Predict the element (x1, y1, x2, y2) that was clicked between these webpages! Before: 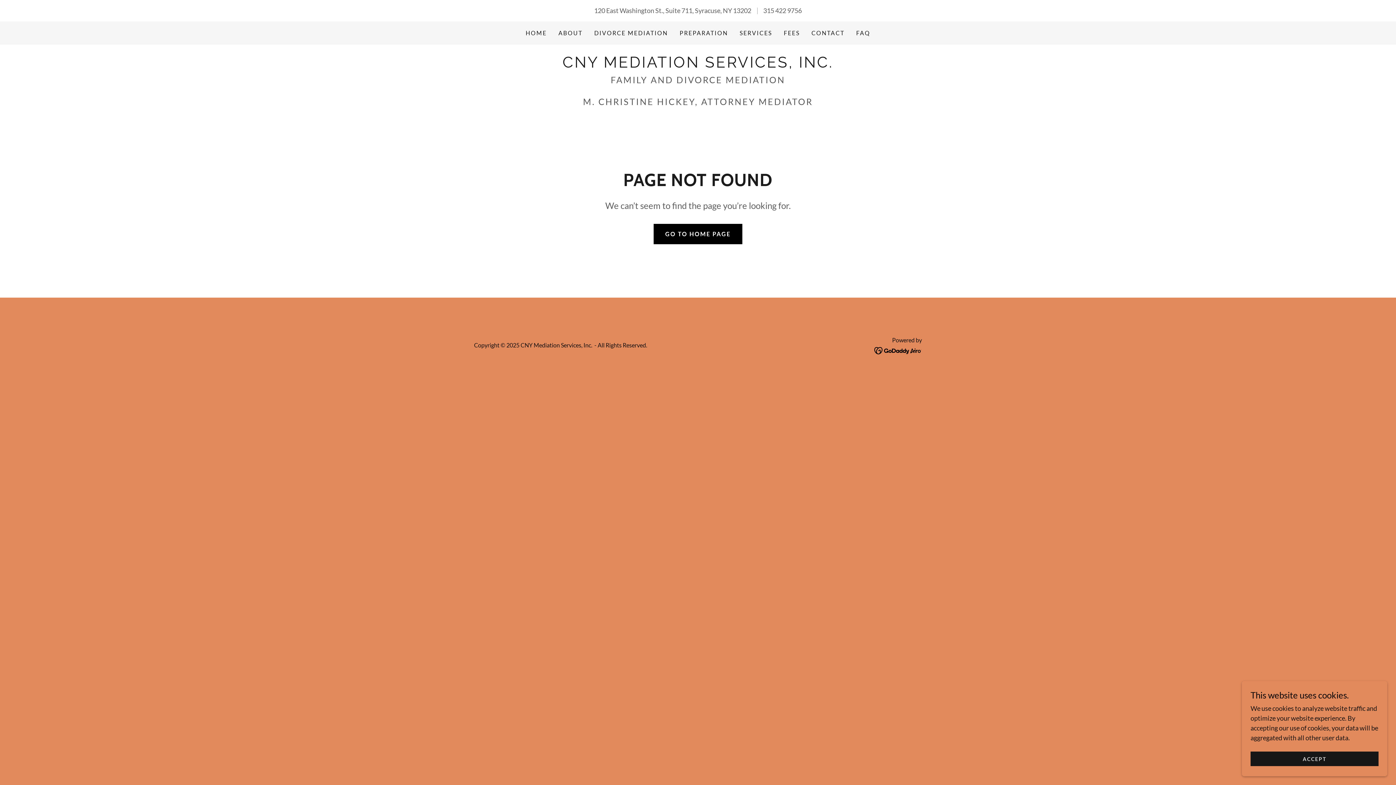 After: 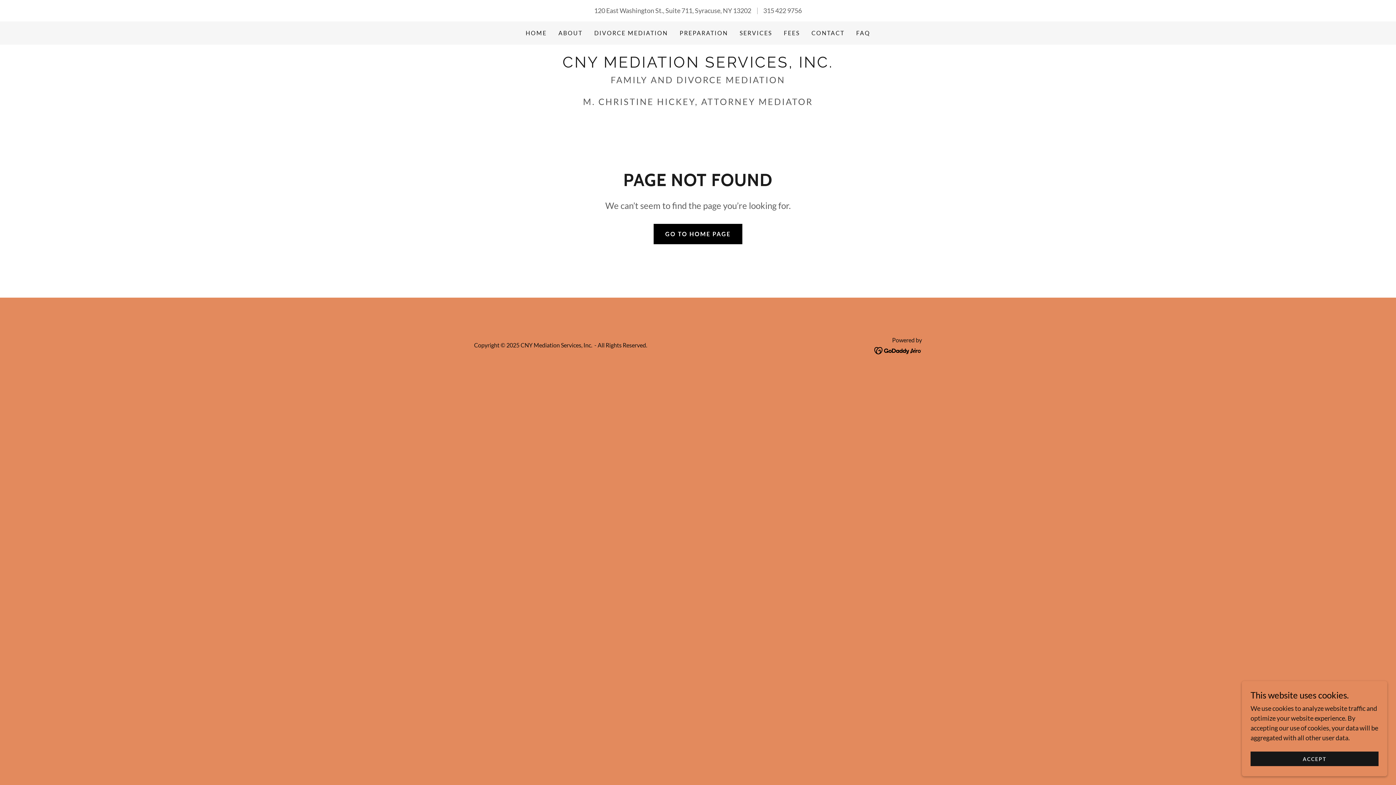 Action: bbox: (874, 346, 922, 354)